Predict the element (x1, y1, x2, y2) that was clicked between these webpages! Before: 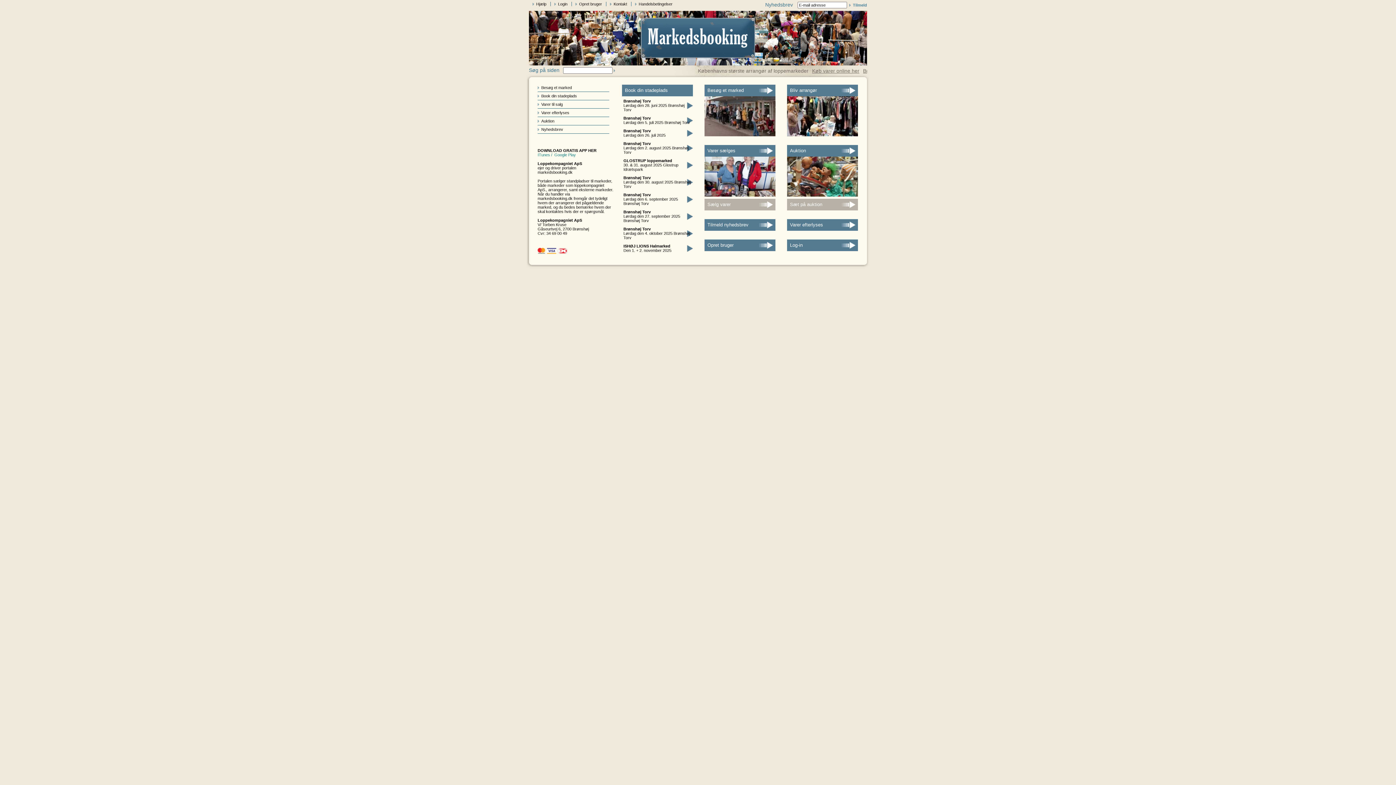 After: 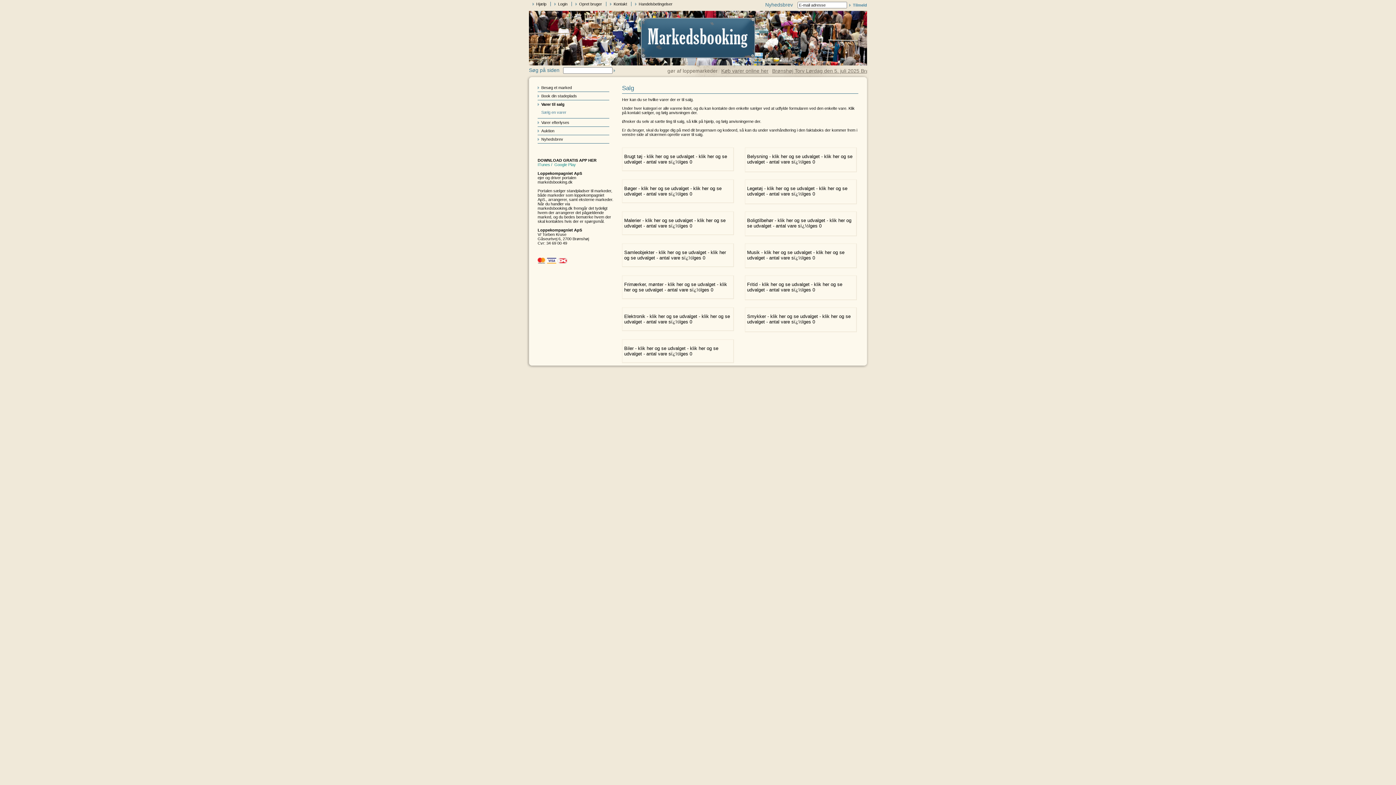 Action: label: Varer til salg bbox: (537, 102, 562, 106)